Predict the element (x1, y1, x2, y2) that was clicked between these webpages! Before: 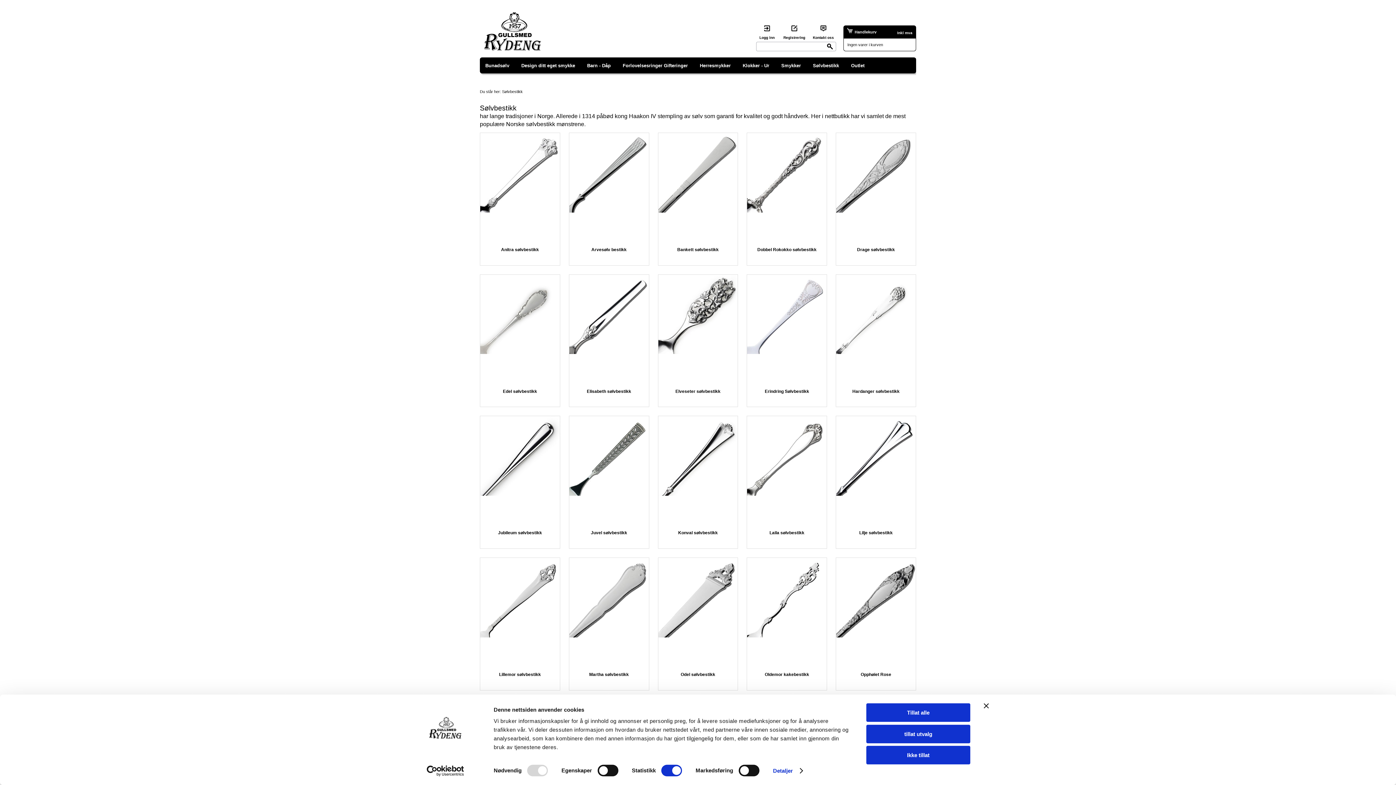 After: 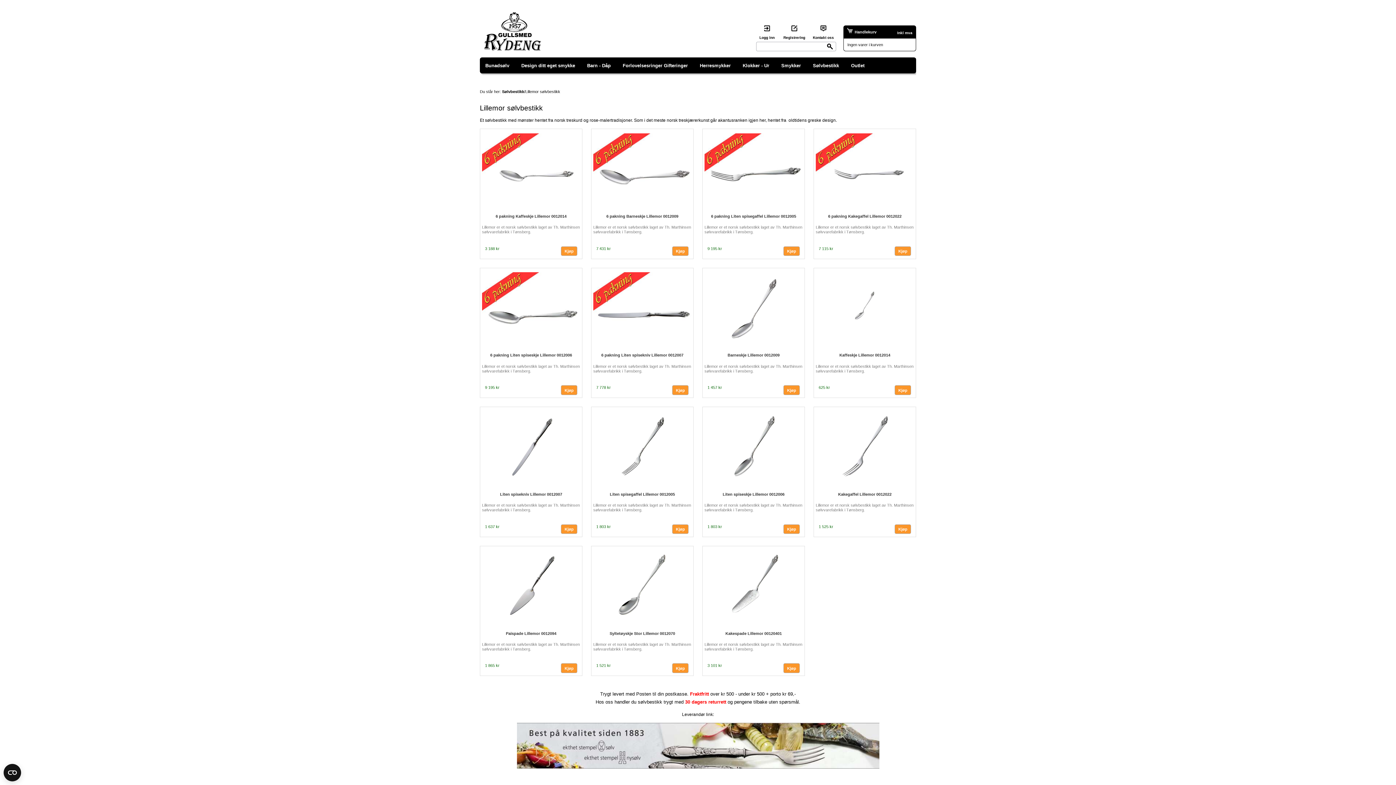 Action: label: Lillemor sølvbestikk bbox: (499, 672, 541, 677)